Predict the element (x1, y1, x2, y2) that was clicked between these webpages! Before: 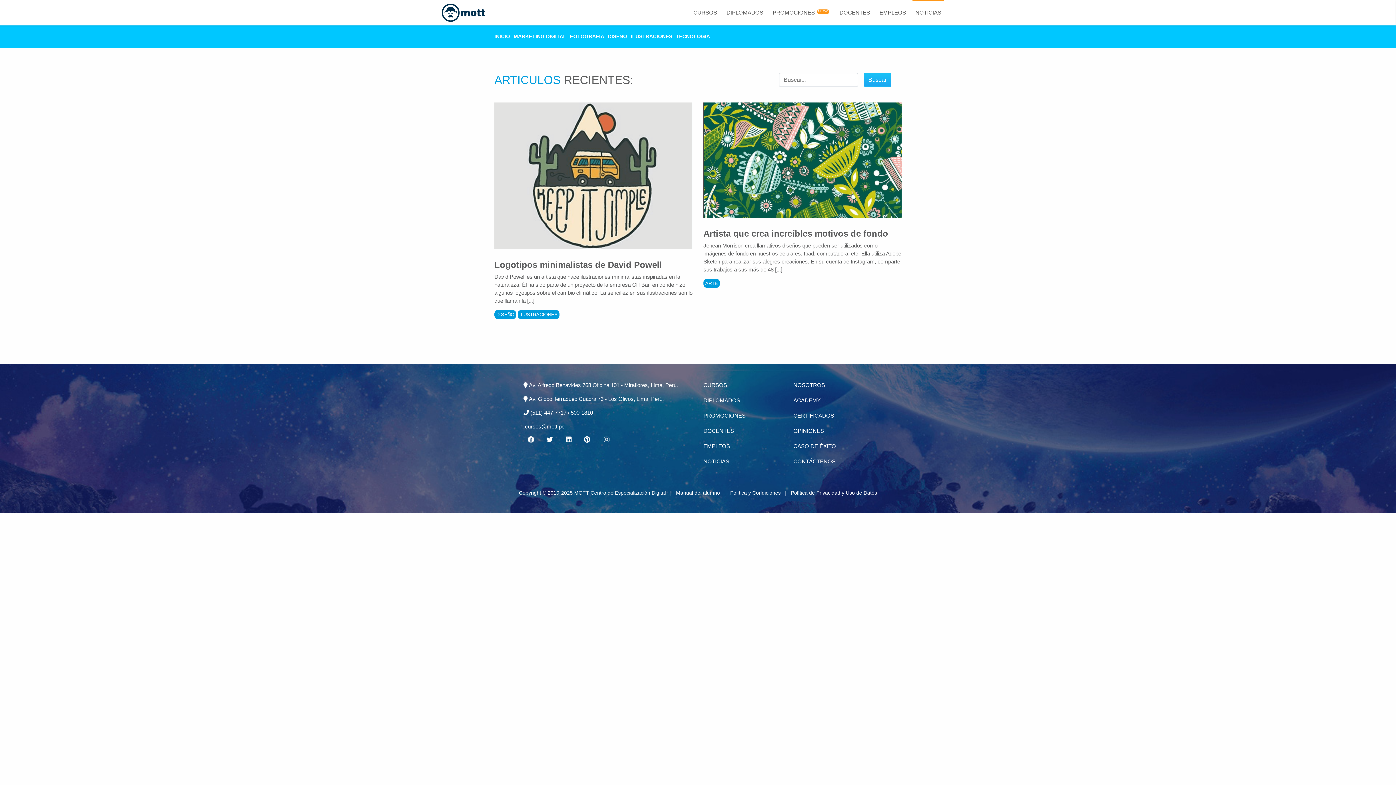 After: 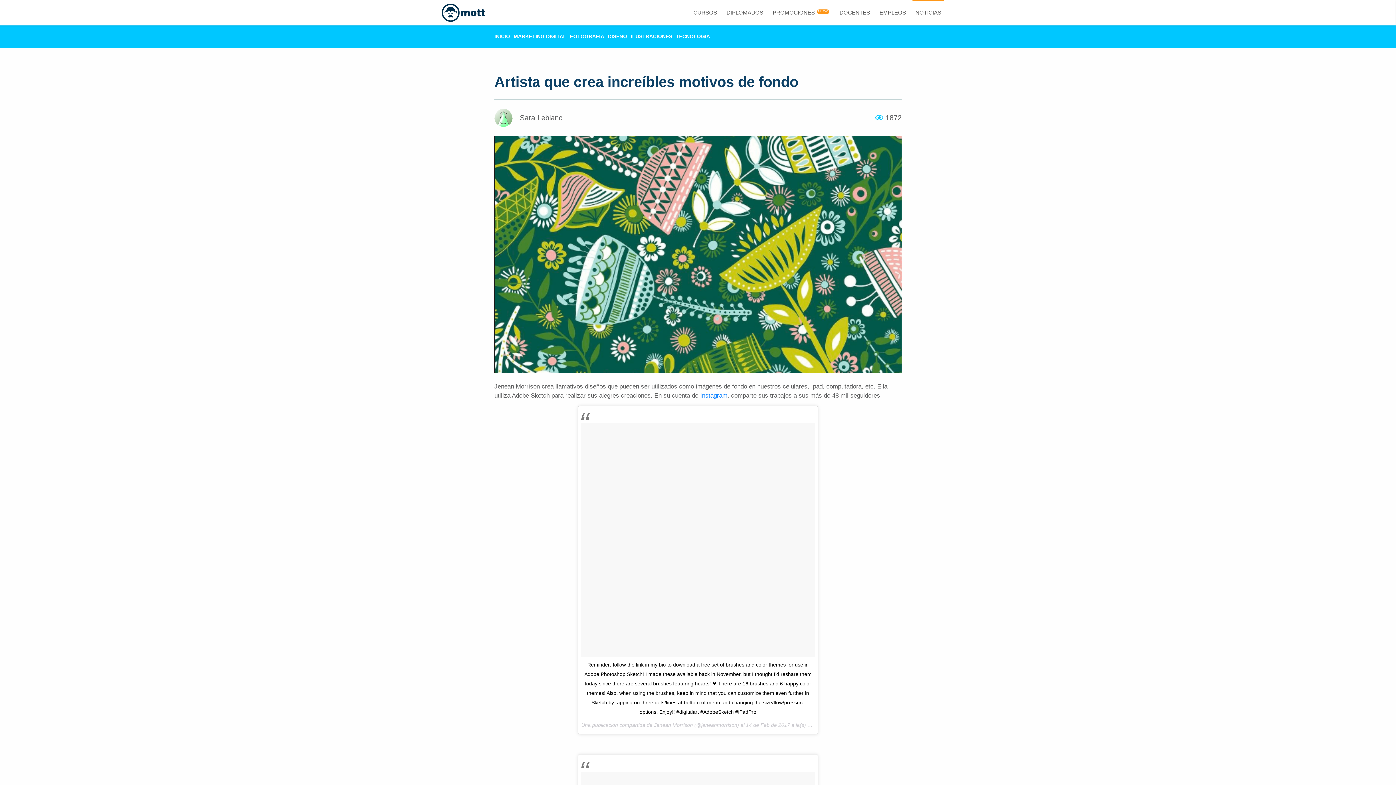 Action: bbox: (703, 228, 888, 238) label: Artista que crea increíbles motivos de fondo